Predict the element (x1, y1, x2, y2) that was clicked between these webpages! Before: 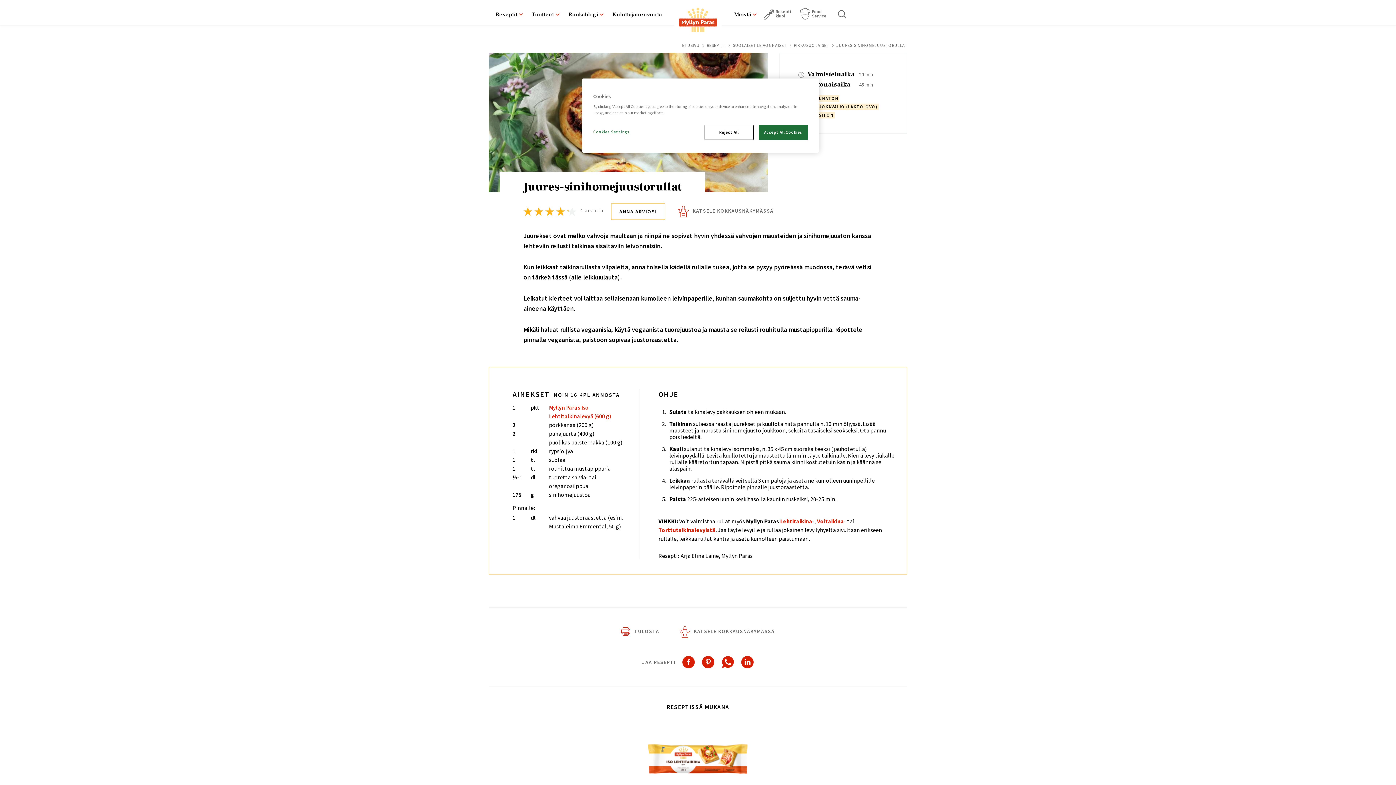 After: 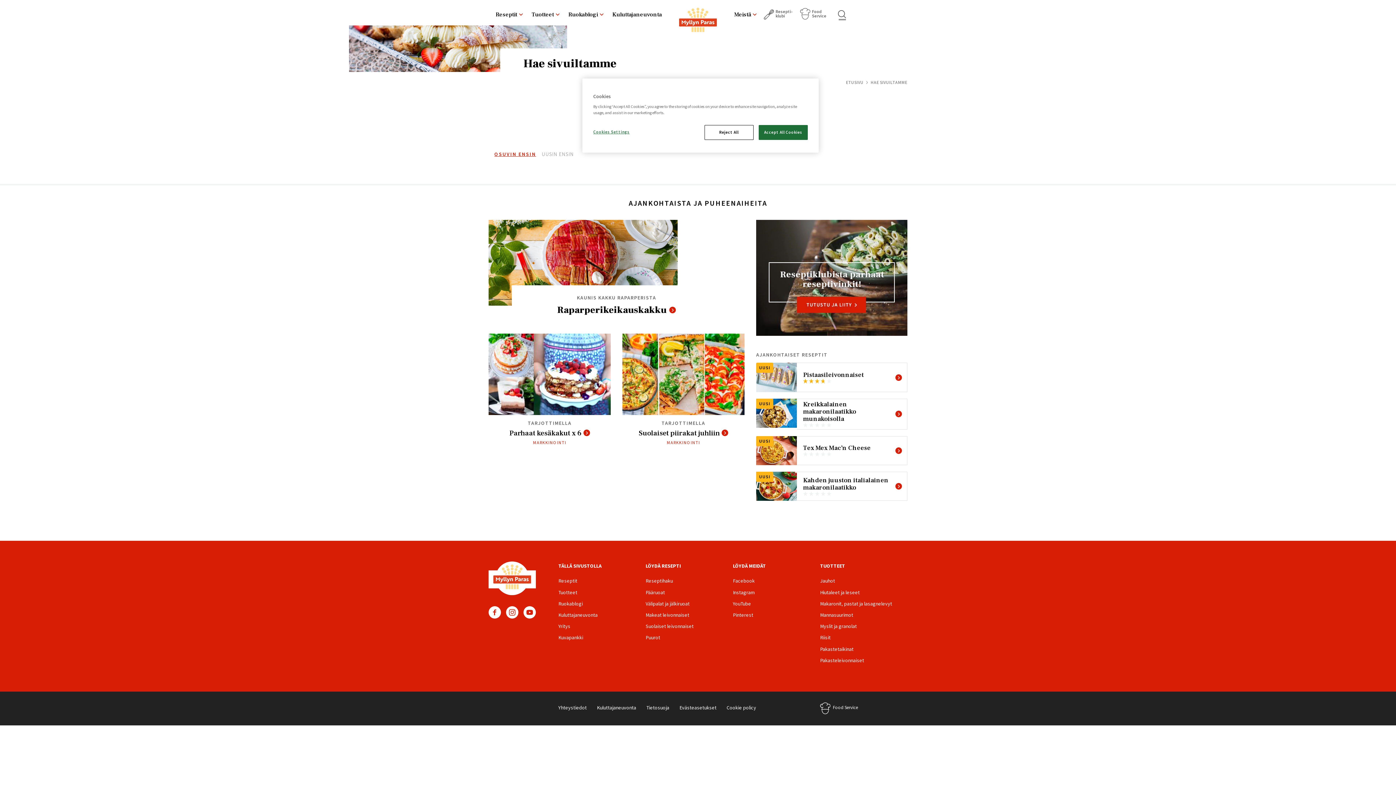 Action: label: Haku bbox: (836, 3, 848, 24)